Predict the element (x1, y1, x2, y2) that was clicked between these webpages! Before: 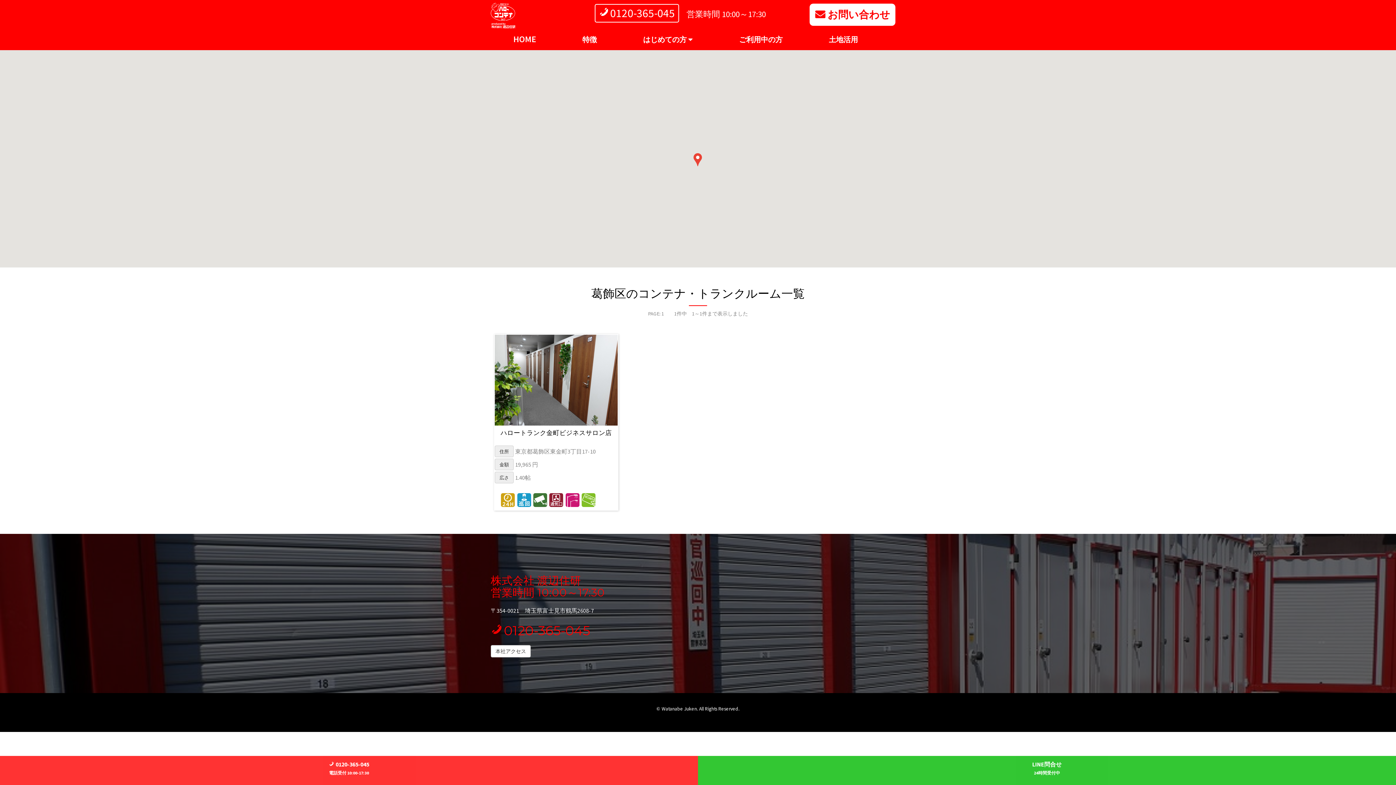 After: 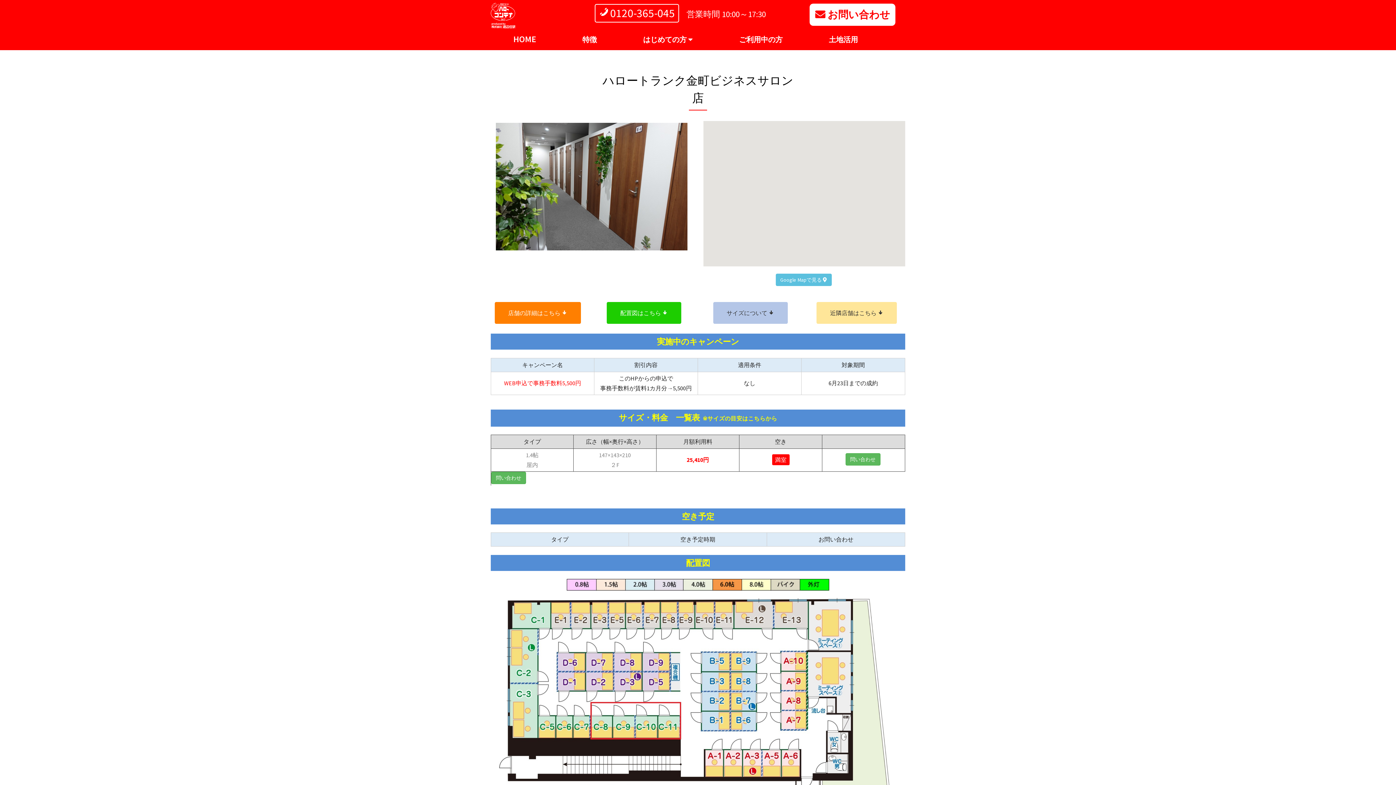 Action: bbox: (494, 334, 617, 425)